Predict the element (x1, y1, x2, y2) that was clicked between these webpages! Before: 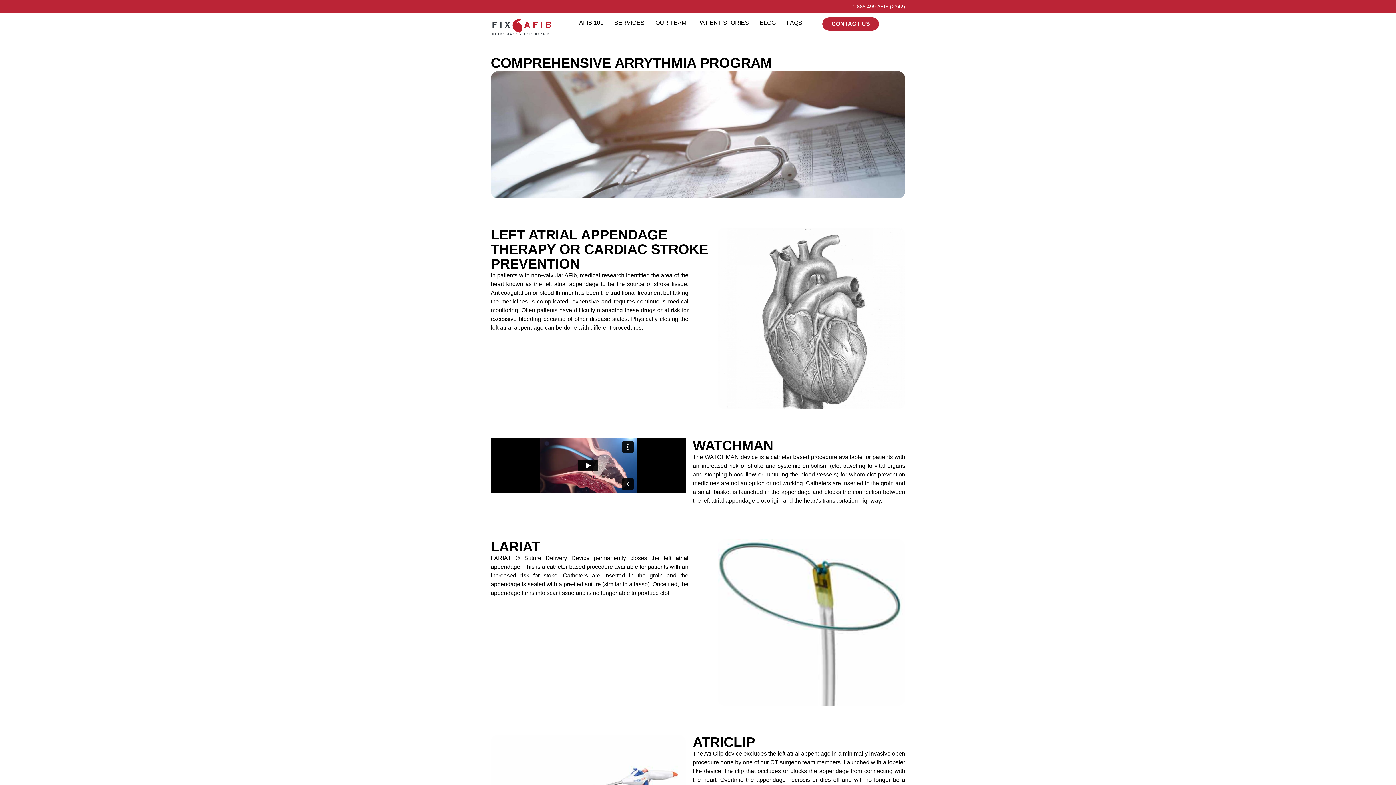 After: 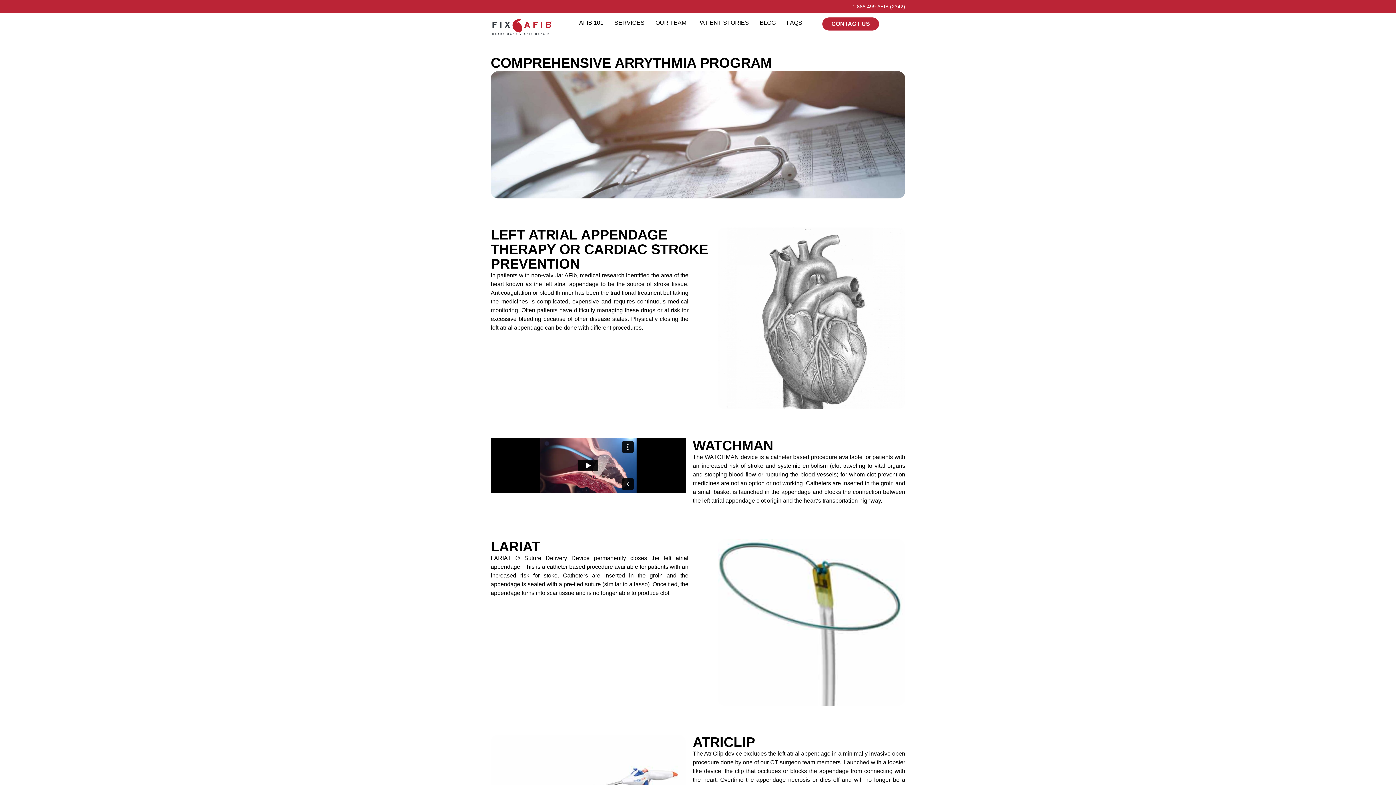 Action: bbox: (852, 3, 905, 9) label: 1.888.499.AFIB (2342)